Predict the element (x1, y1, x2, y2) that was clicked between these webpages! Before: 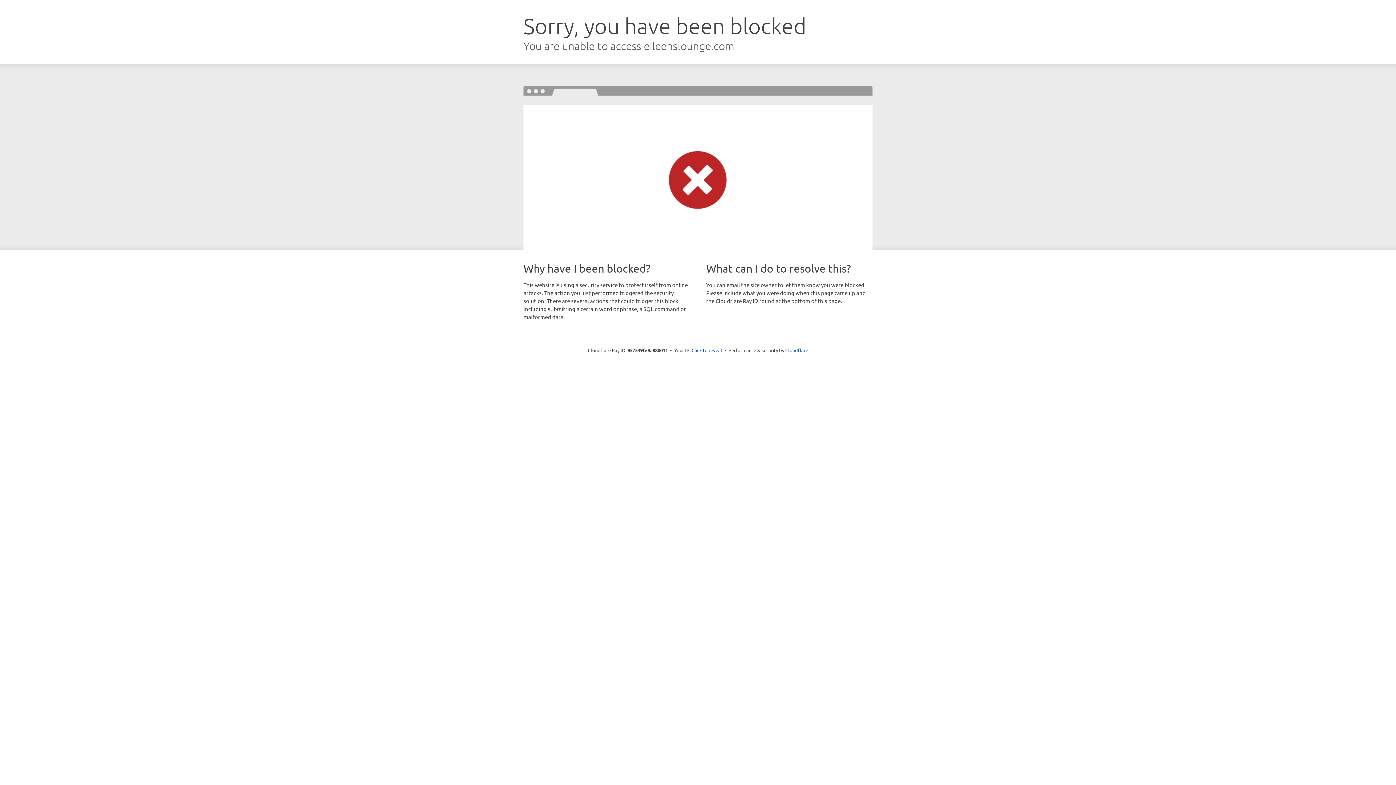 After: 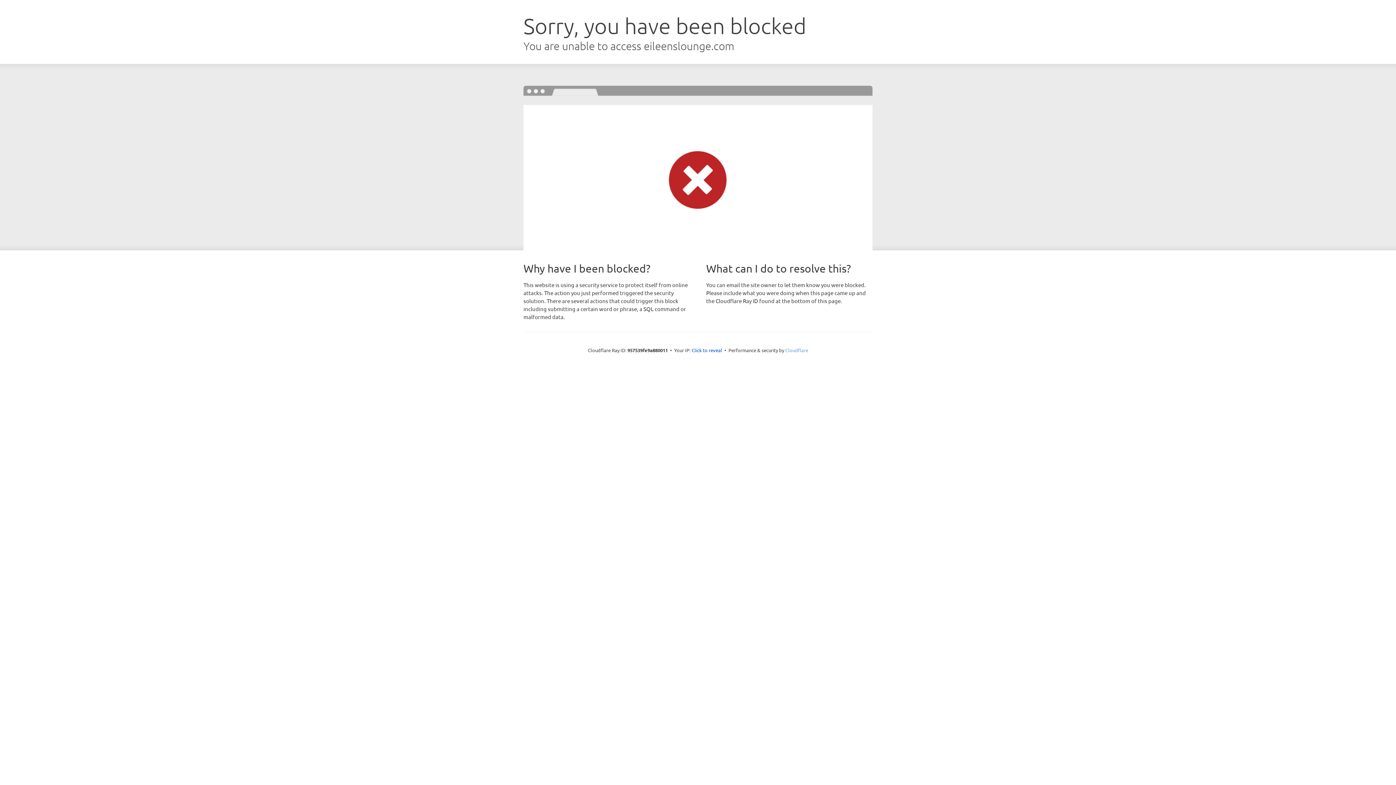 Action: bbox: (785, 347, 808, 353) label: Cloudflare